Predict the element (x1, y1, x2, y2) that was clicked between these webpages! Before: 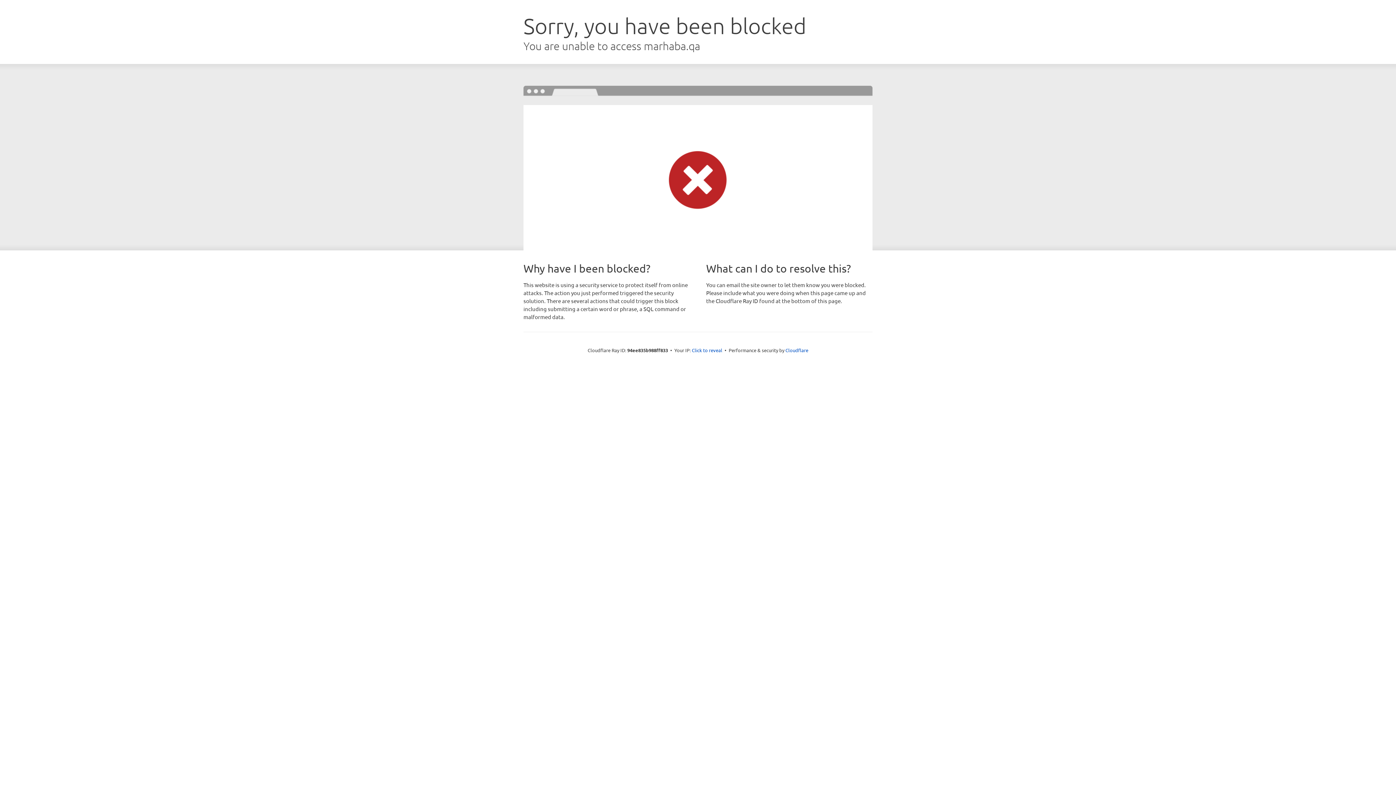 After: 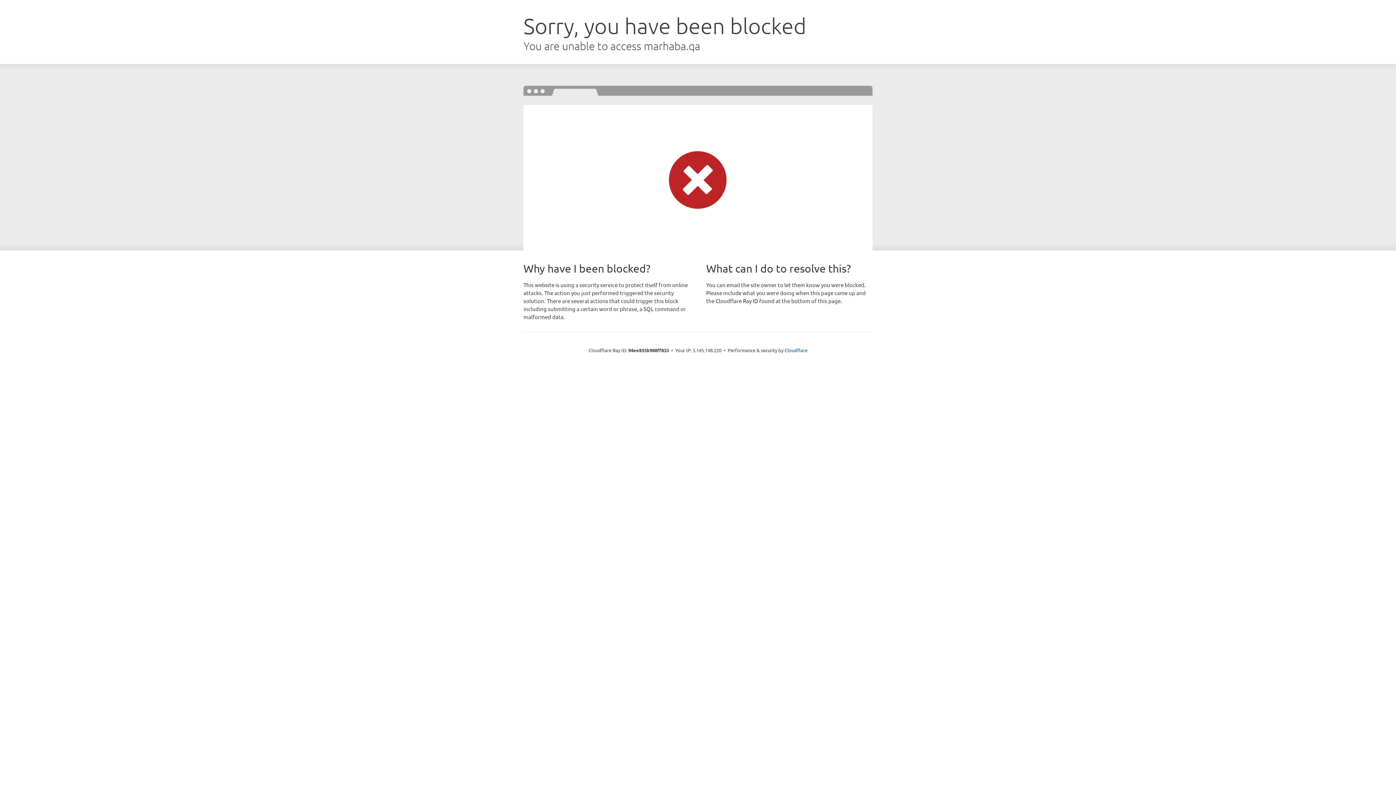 Action: label: Click to reveal bbox: (692, 346, 722, 353)